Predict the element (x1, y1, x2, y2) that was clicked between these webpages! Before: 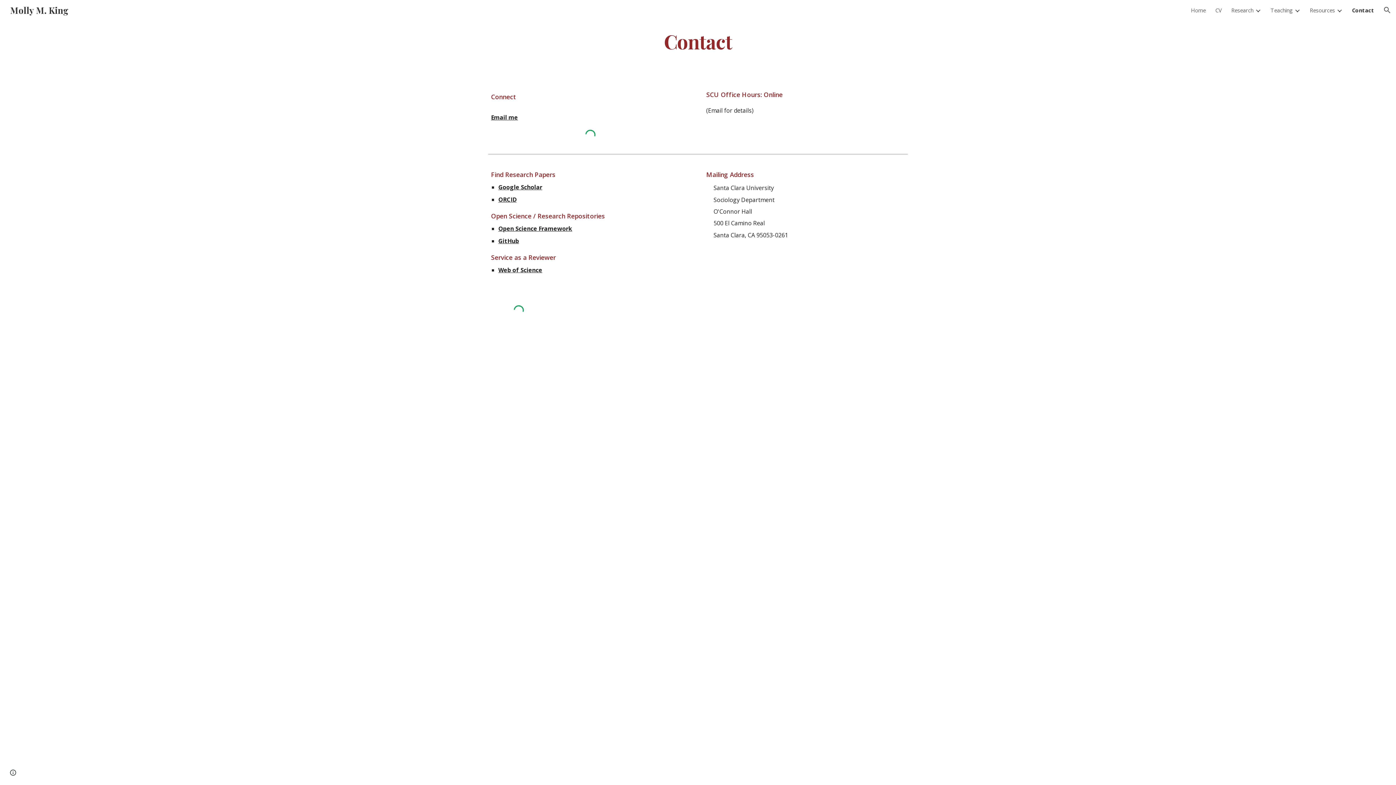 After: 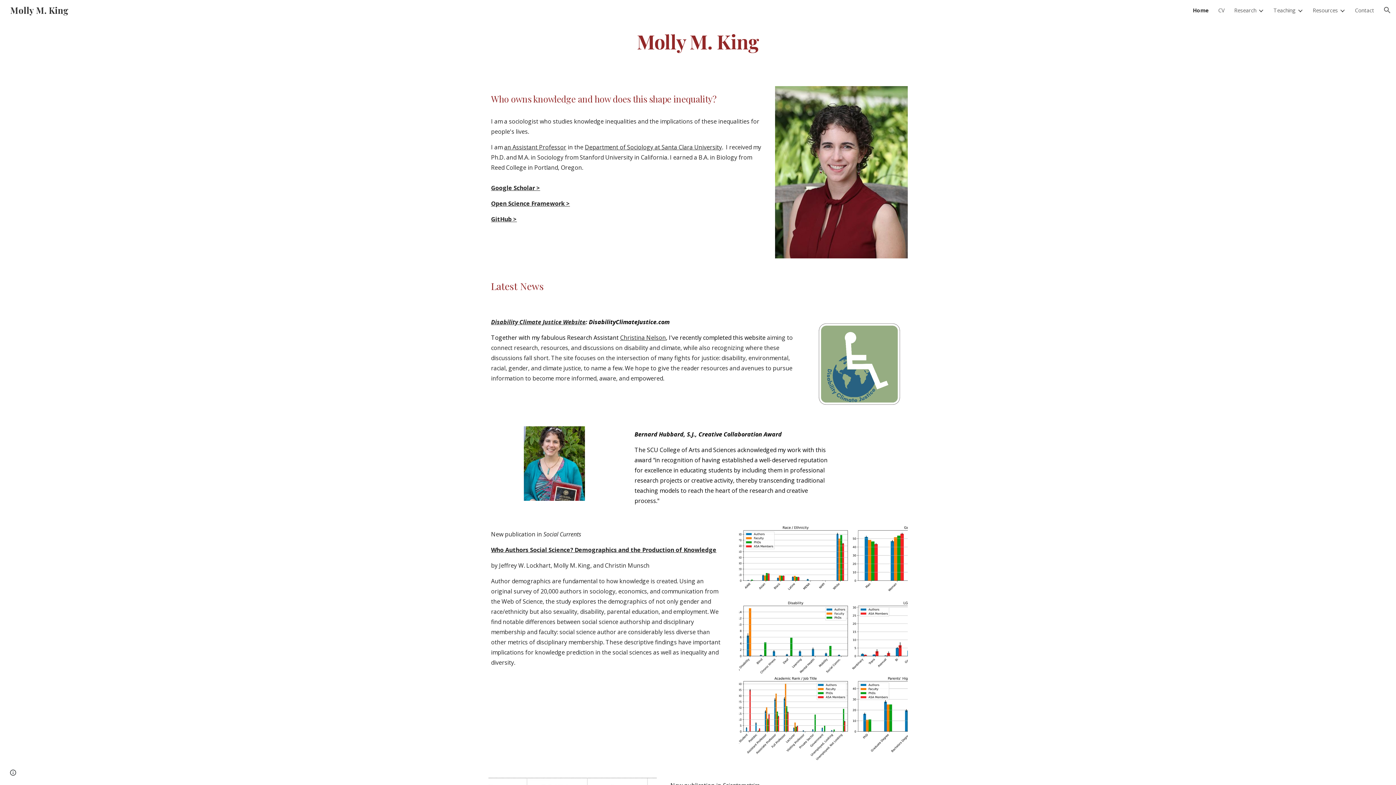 Action: label: Molly M. King bbox: (5, 2, 73, 14)